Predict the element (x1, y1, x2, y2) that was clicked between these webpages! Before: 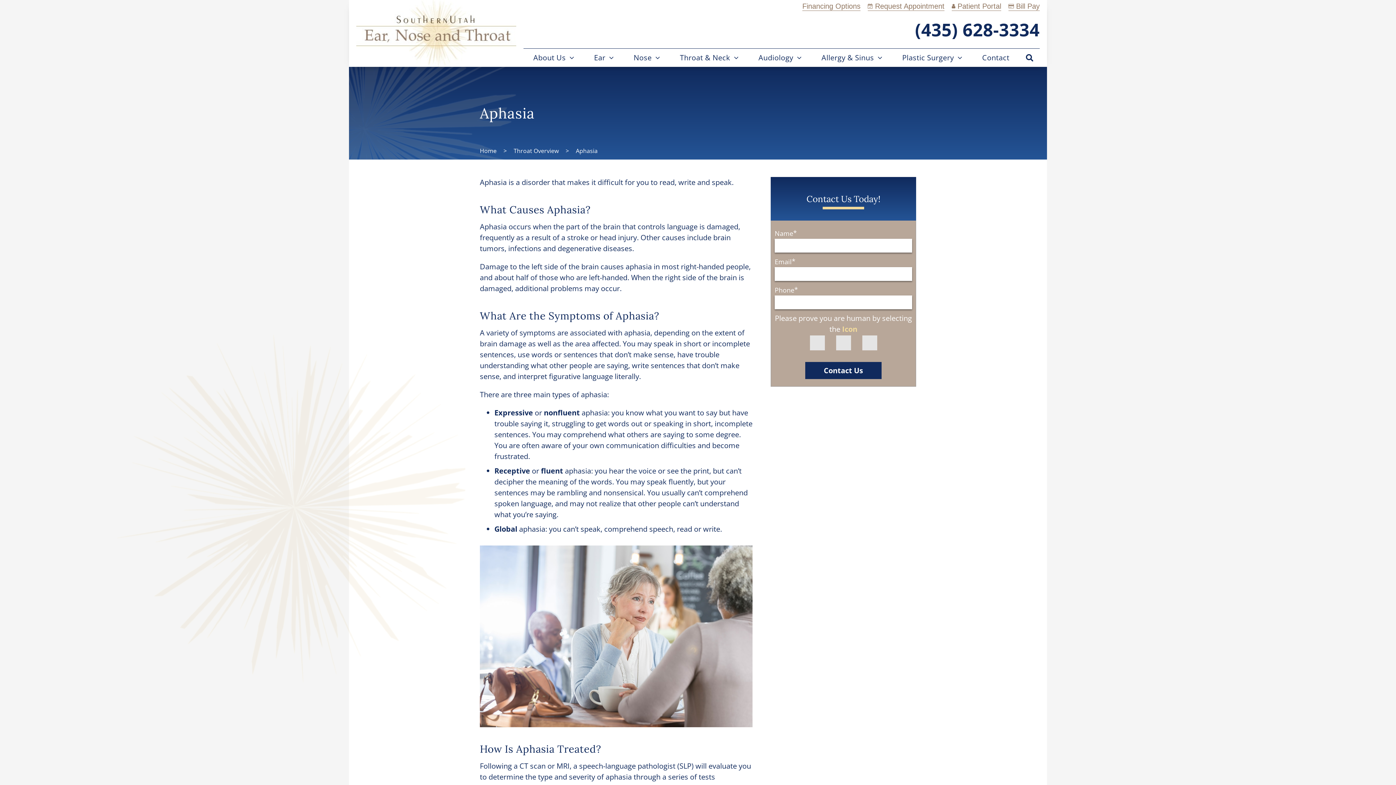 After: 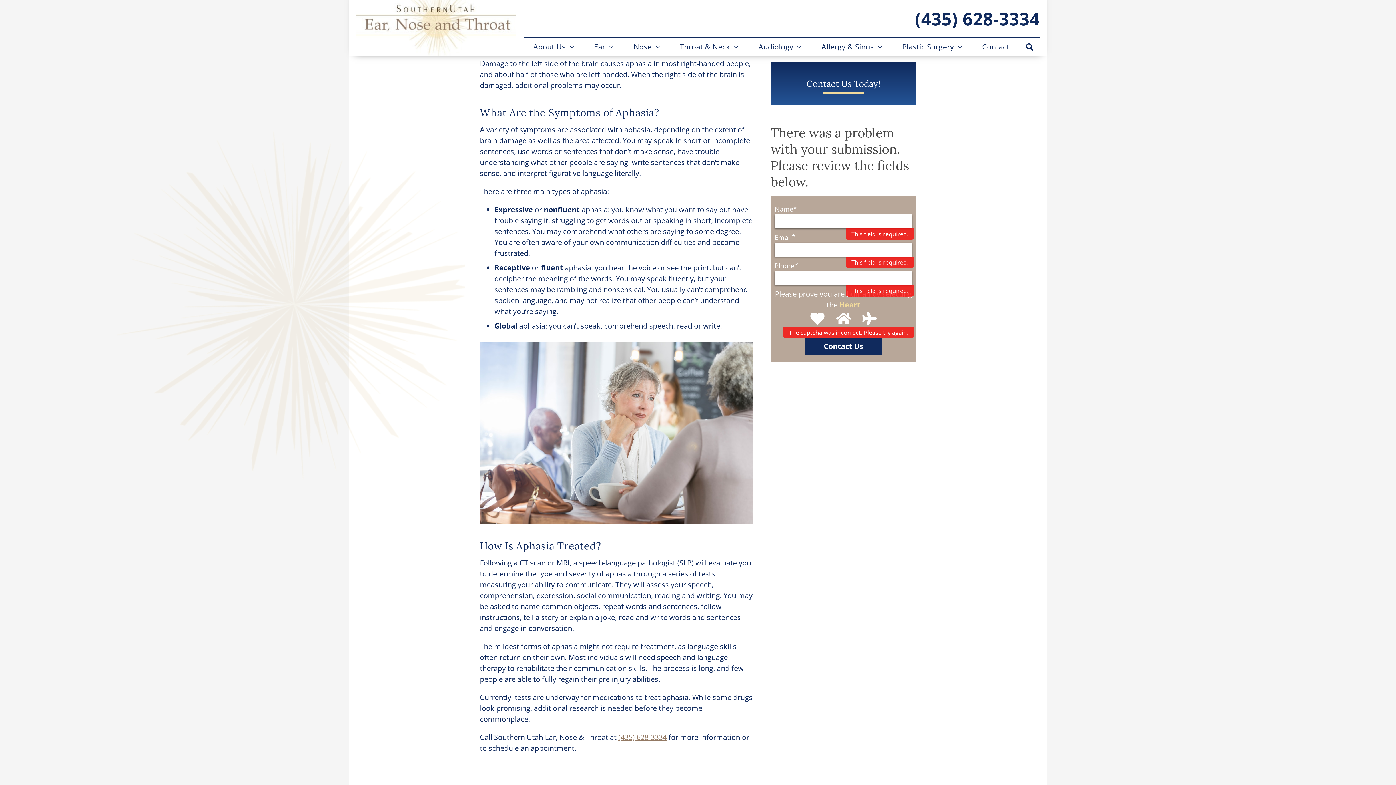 Action: label: Contact Us bbox: (805, 362, 881, 379)